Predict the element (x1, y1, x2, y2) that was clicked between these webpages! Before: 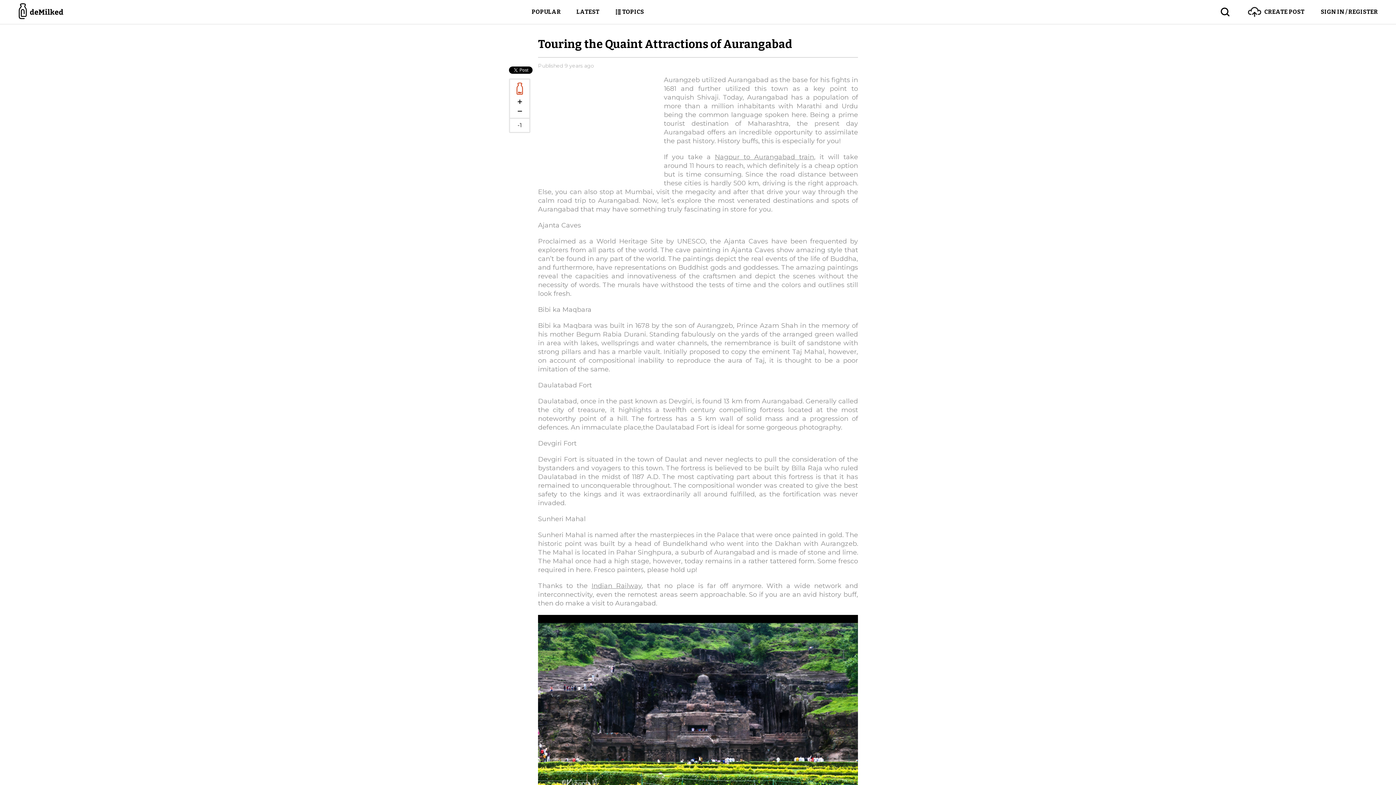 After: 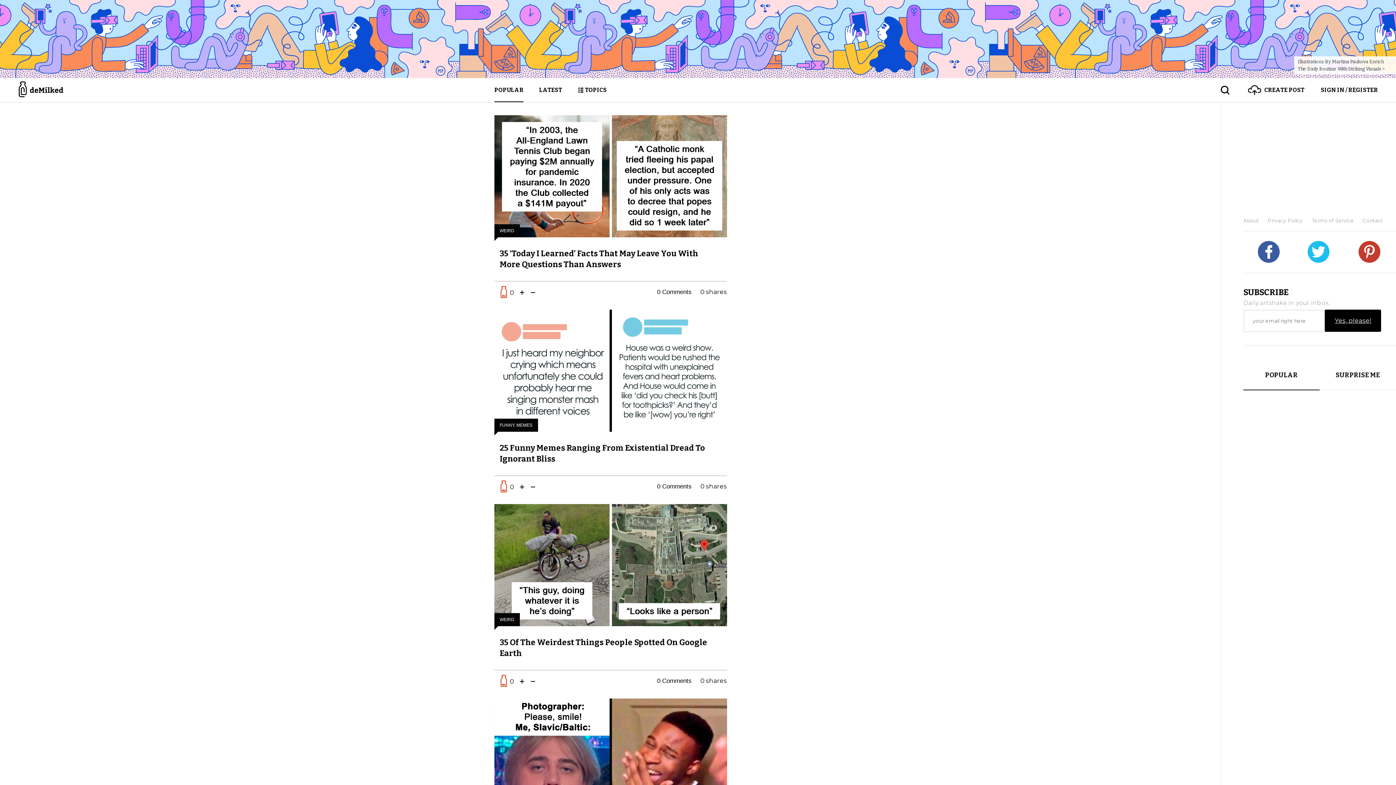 Action: bbox: (531, 0, 560, 24) label: POPULAR